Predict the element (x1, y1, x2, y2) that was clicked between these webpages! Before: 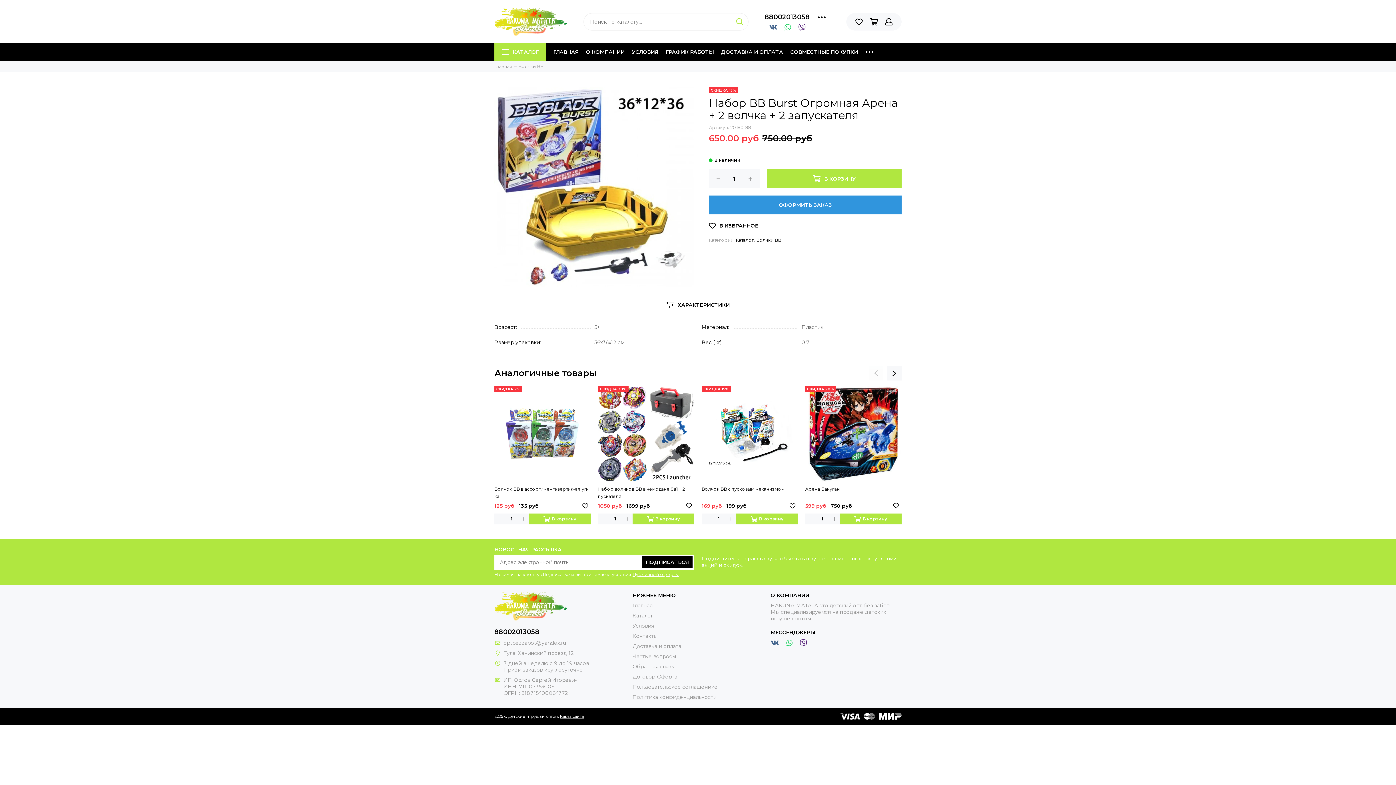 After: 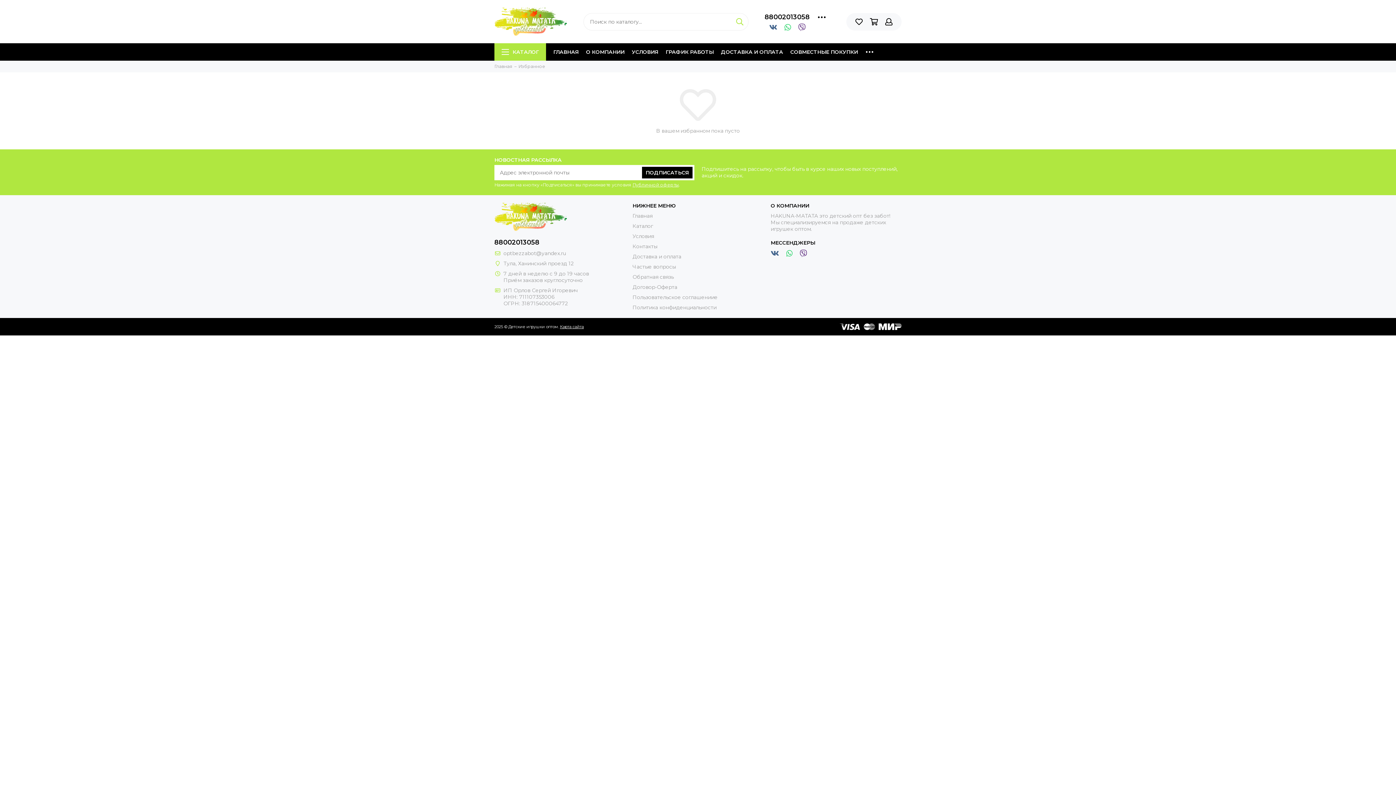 Action: bbox: (851, 14, 866, 28)